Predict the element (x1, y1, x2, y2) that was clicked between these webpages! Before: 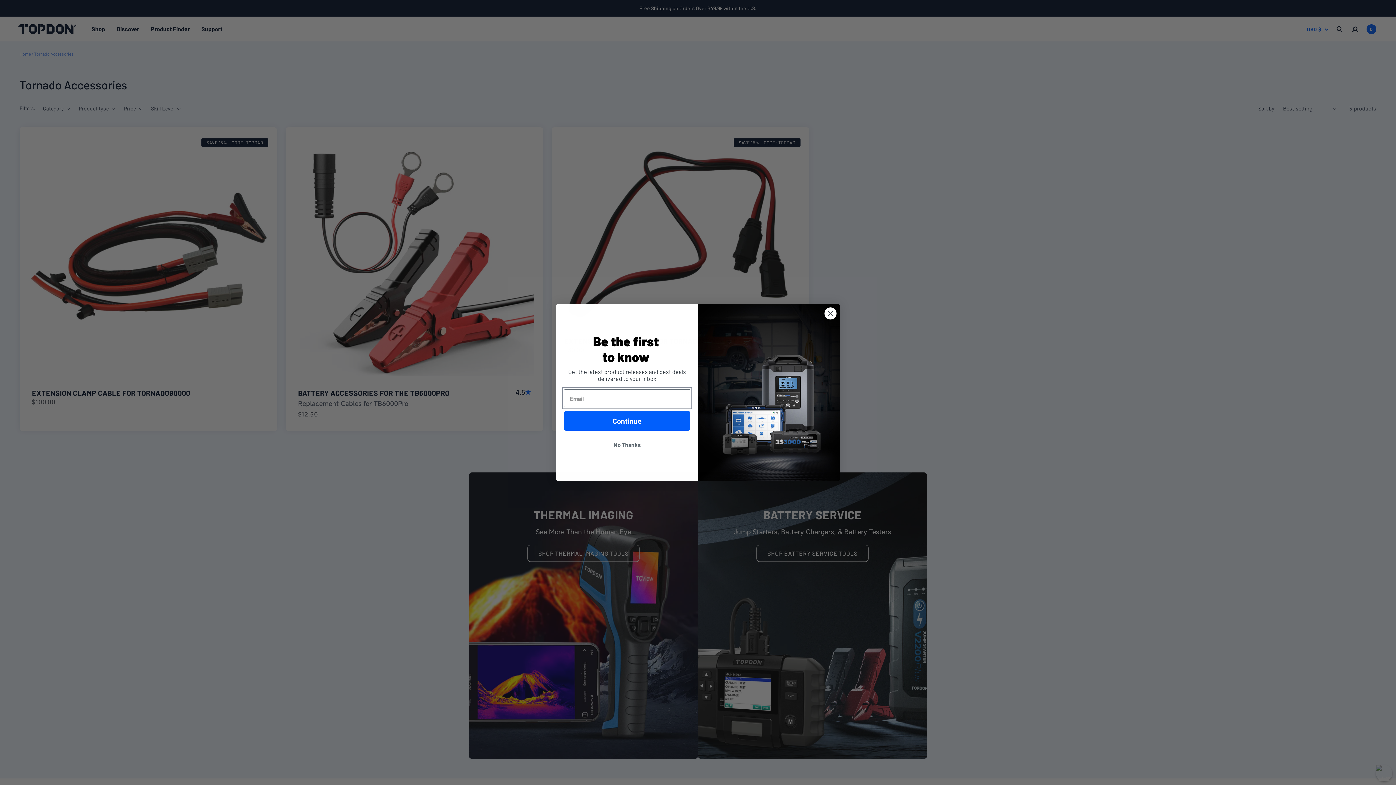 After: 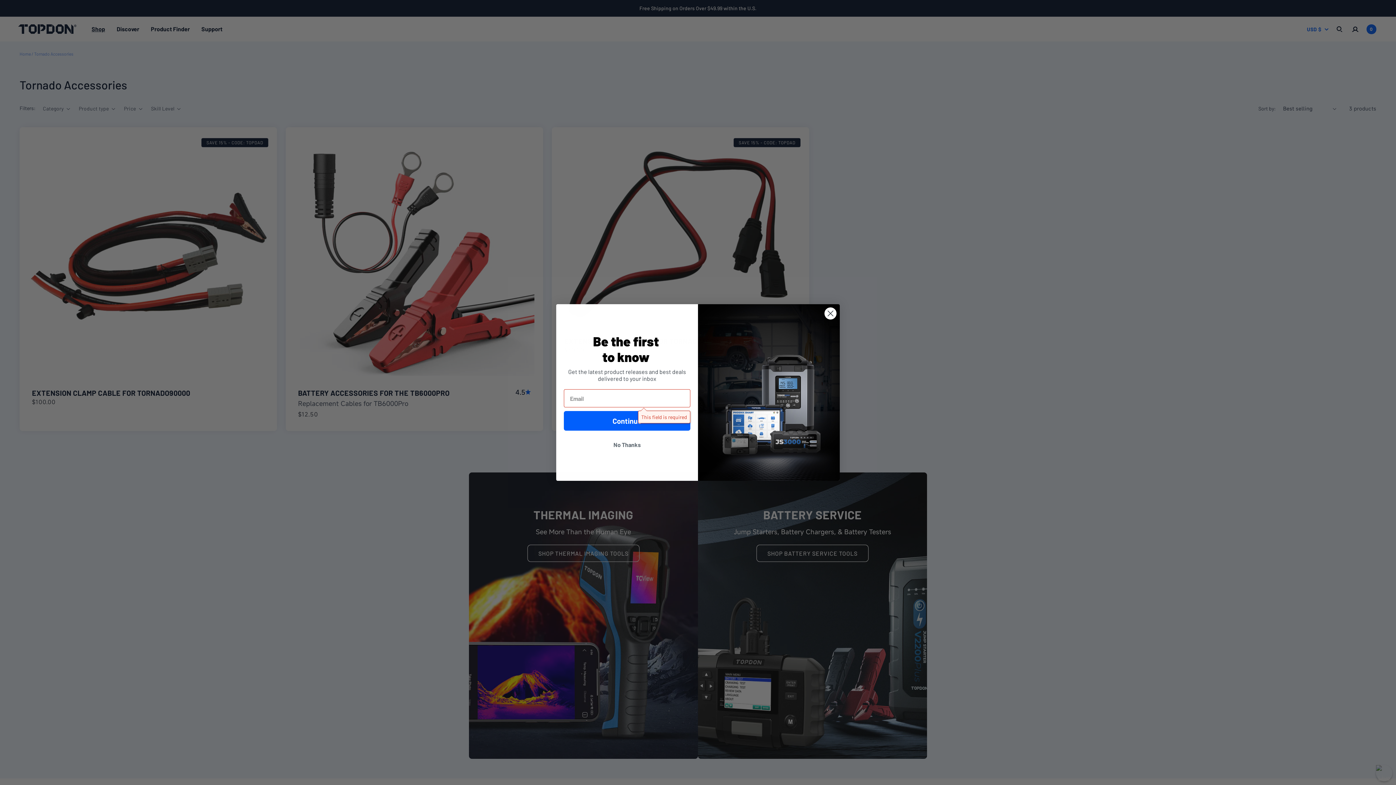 Action: label: Continue bbox: (564, 411, 690, 430)